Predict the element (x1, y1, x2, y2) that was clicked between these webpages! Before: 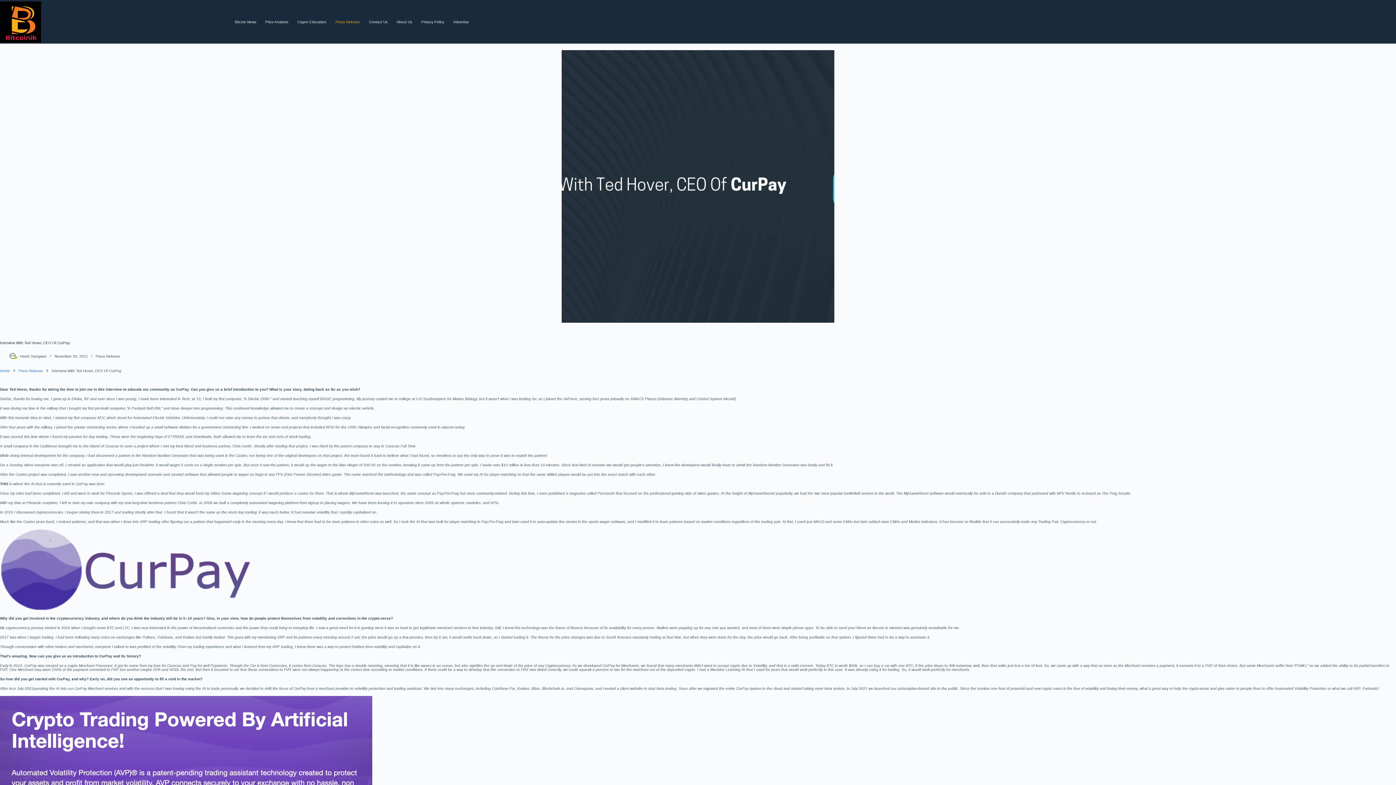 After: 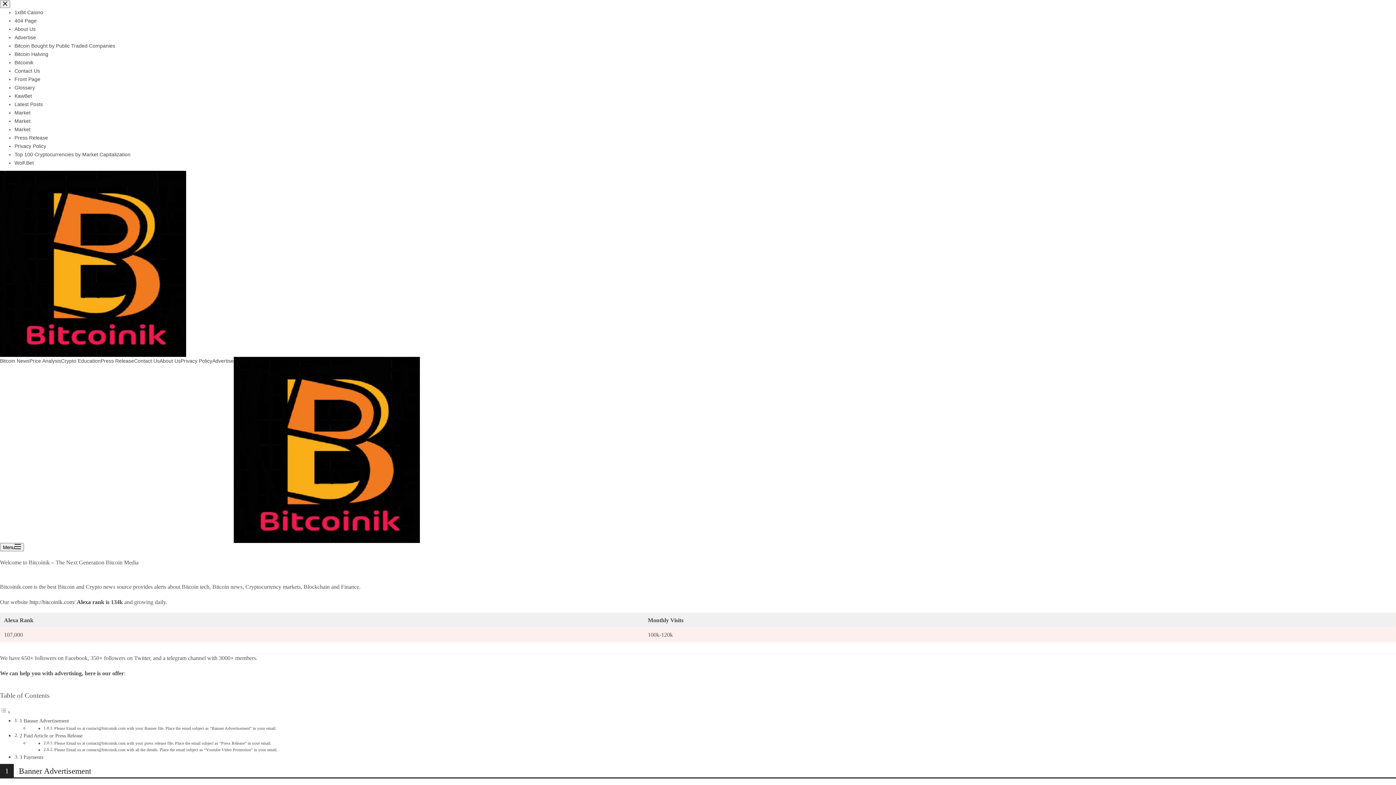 Action: label: Advertise bbox: (448, 0, 469, 43)